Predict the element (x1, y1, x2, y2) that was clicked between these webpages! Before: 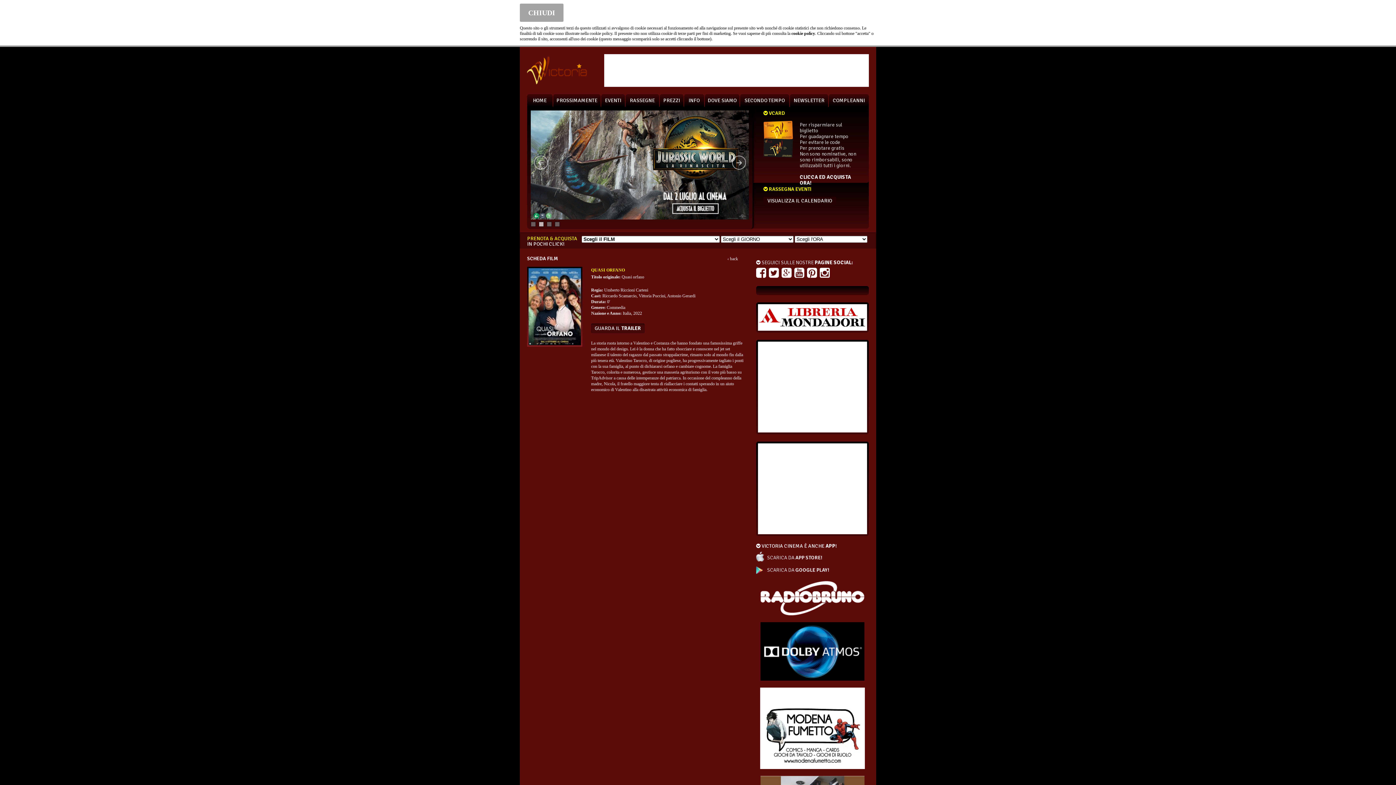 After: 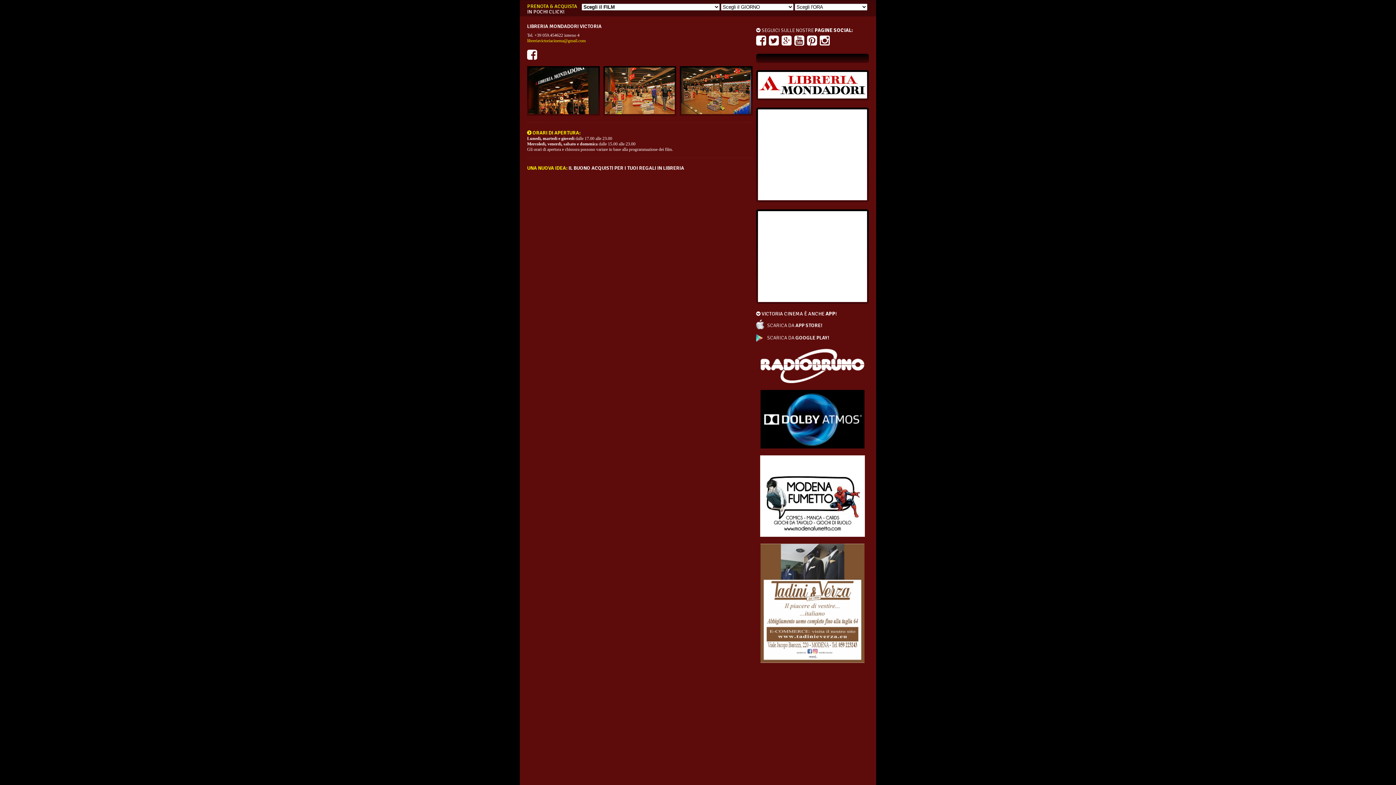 Action: bbox: (758, 326, 867, 332)